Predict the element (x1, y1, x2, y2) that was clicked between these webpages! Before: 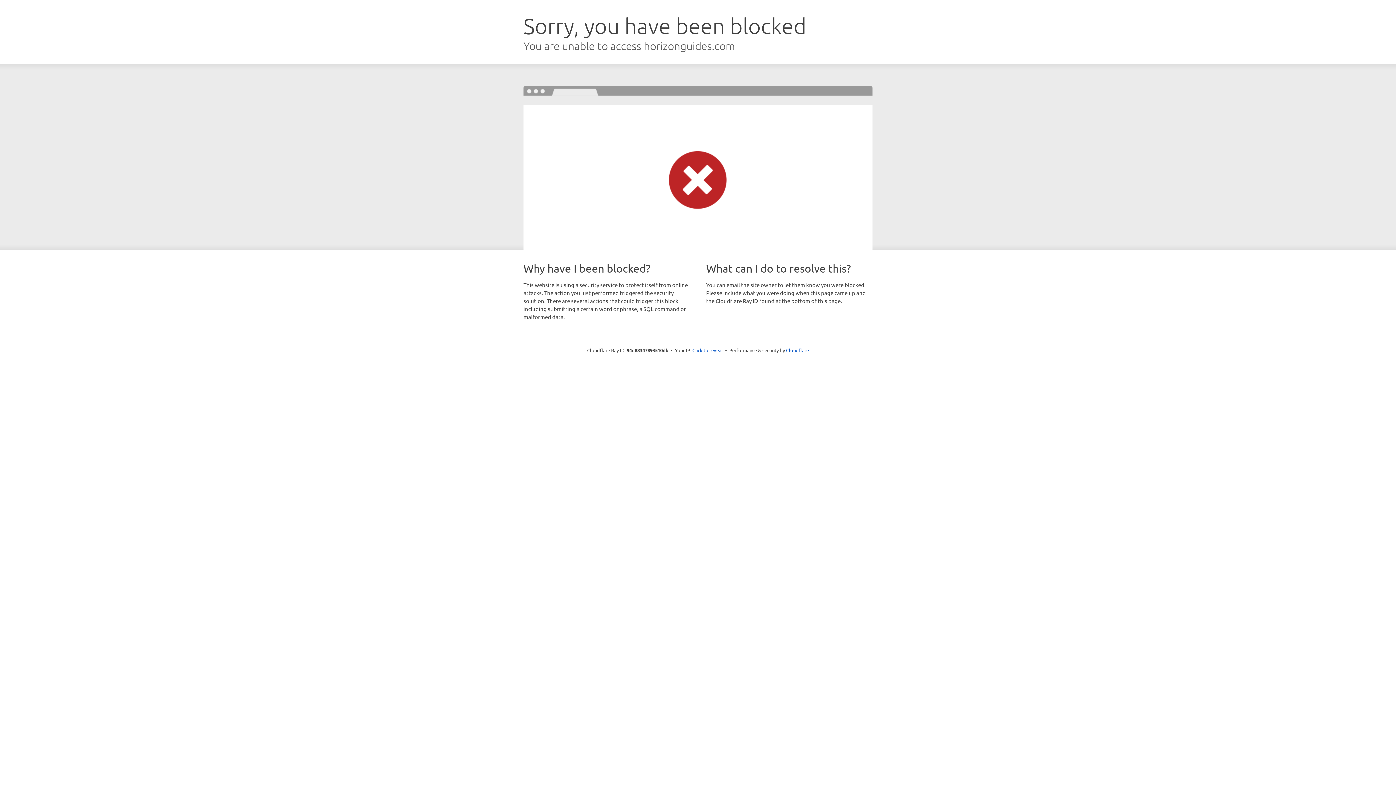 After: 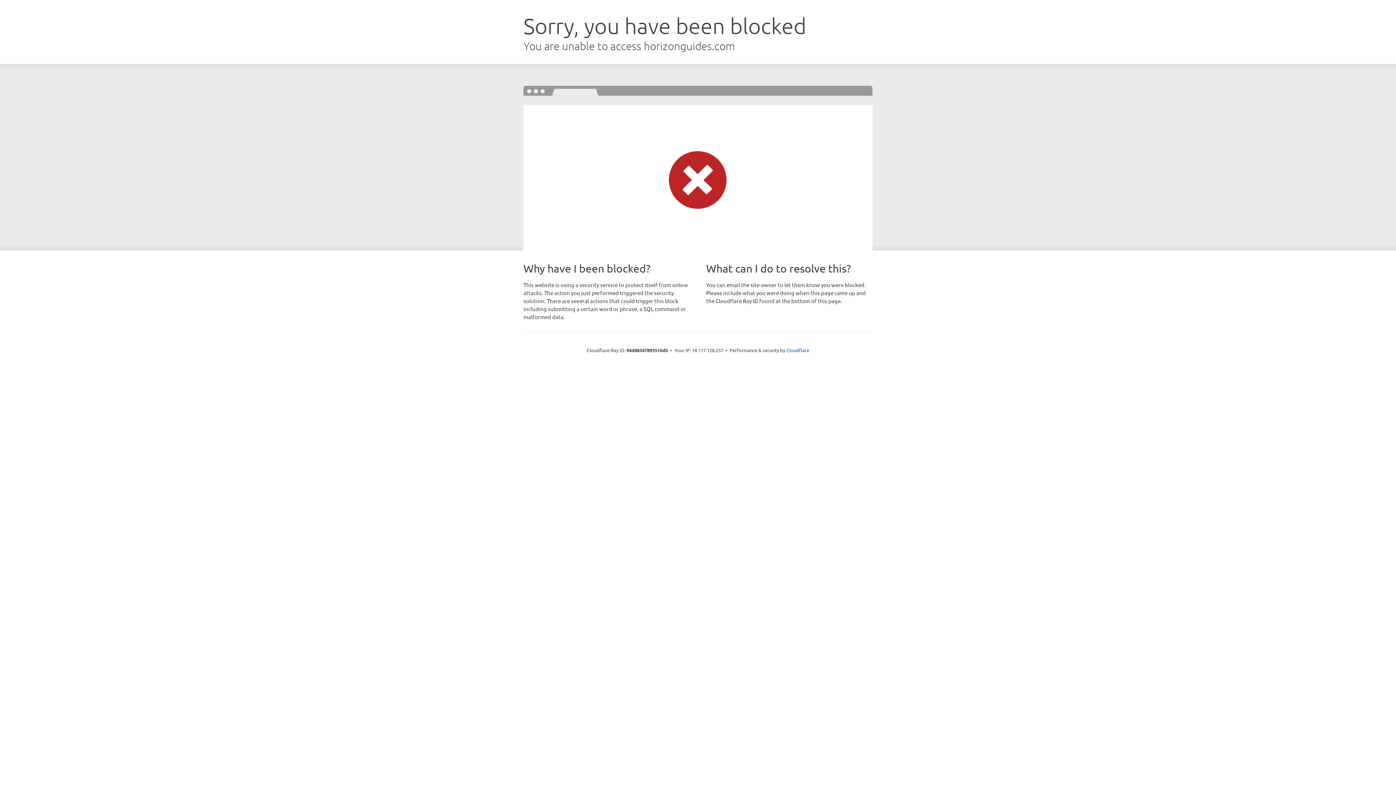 Action: bbox: (692, 346, 723, 353) label: Click to reveal